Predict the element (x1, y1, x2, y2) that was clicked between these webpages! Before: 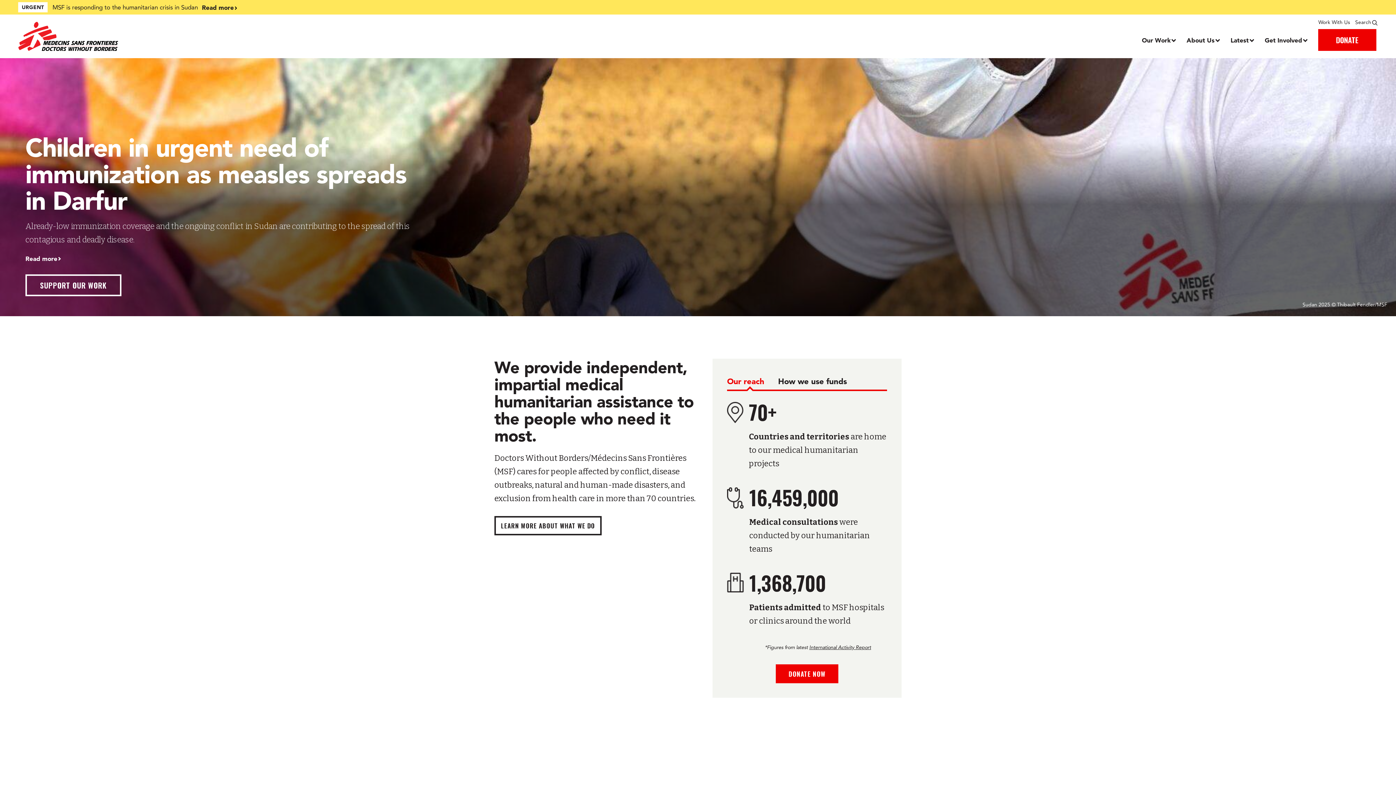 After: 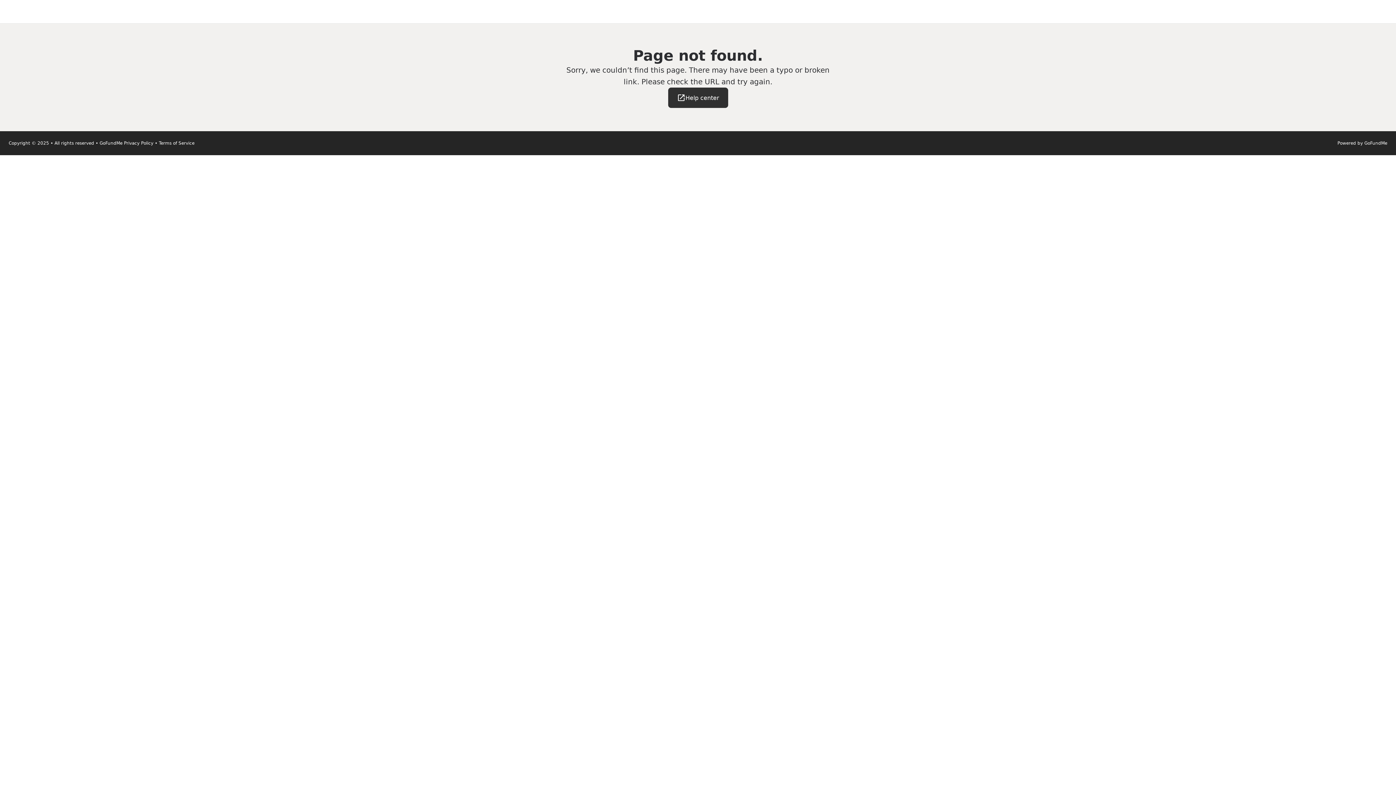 Action: label: Support our work bbox: (25, 274, 121, 296)